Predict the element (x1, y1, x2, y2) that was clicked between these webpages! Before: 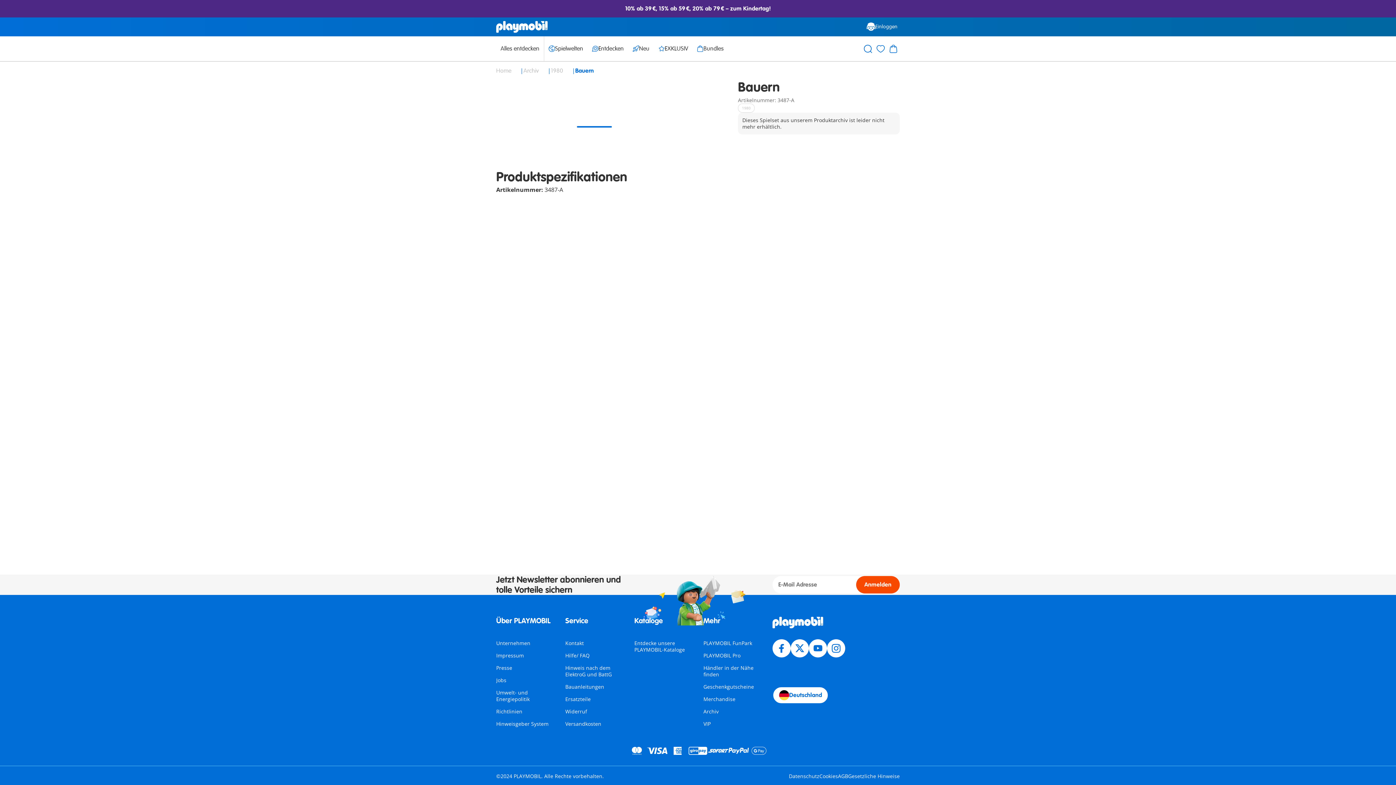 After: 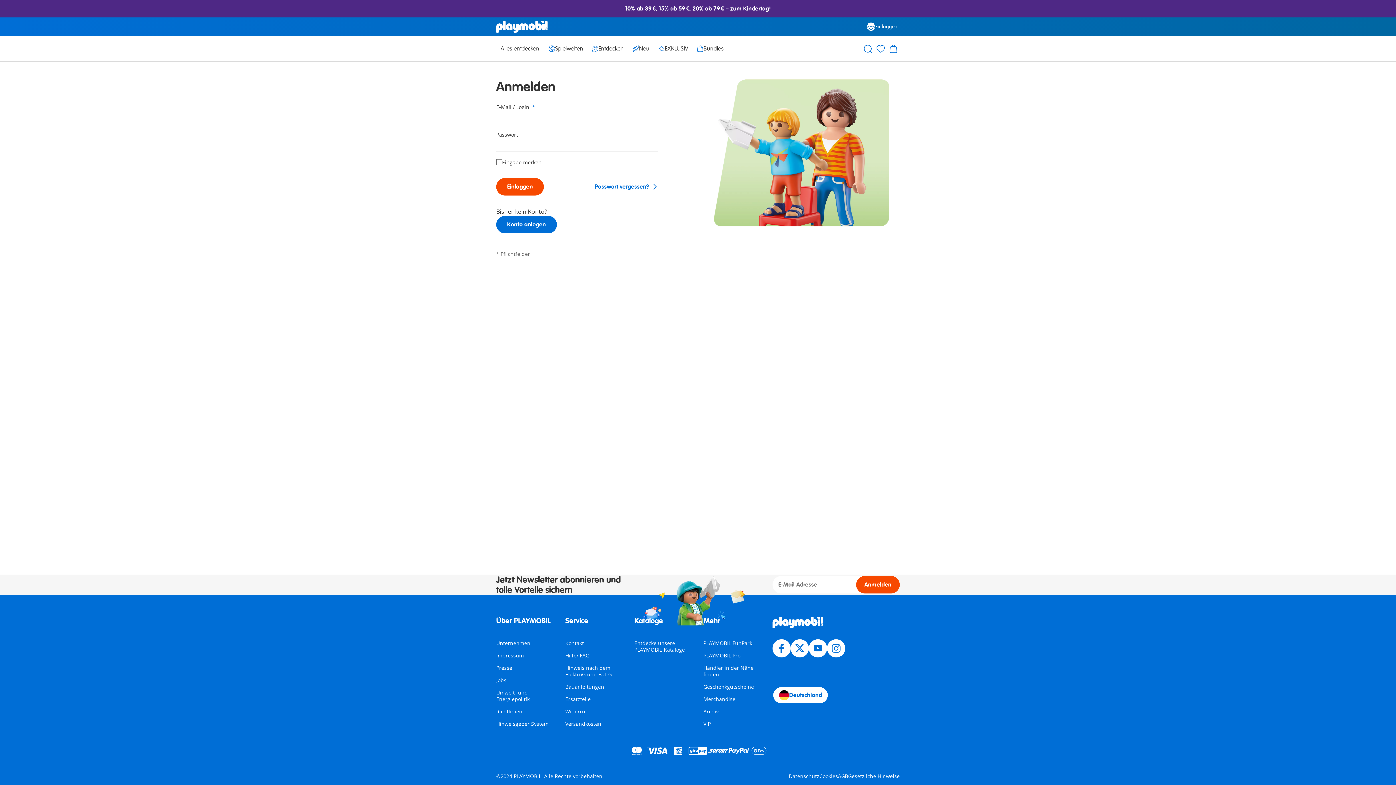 Action: bbox: (874, 41, 887, 55) label: 0